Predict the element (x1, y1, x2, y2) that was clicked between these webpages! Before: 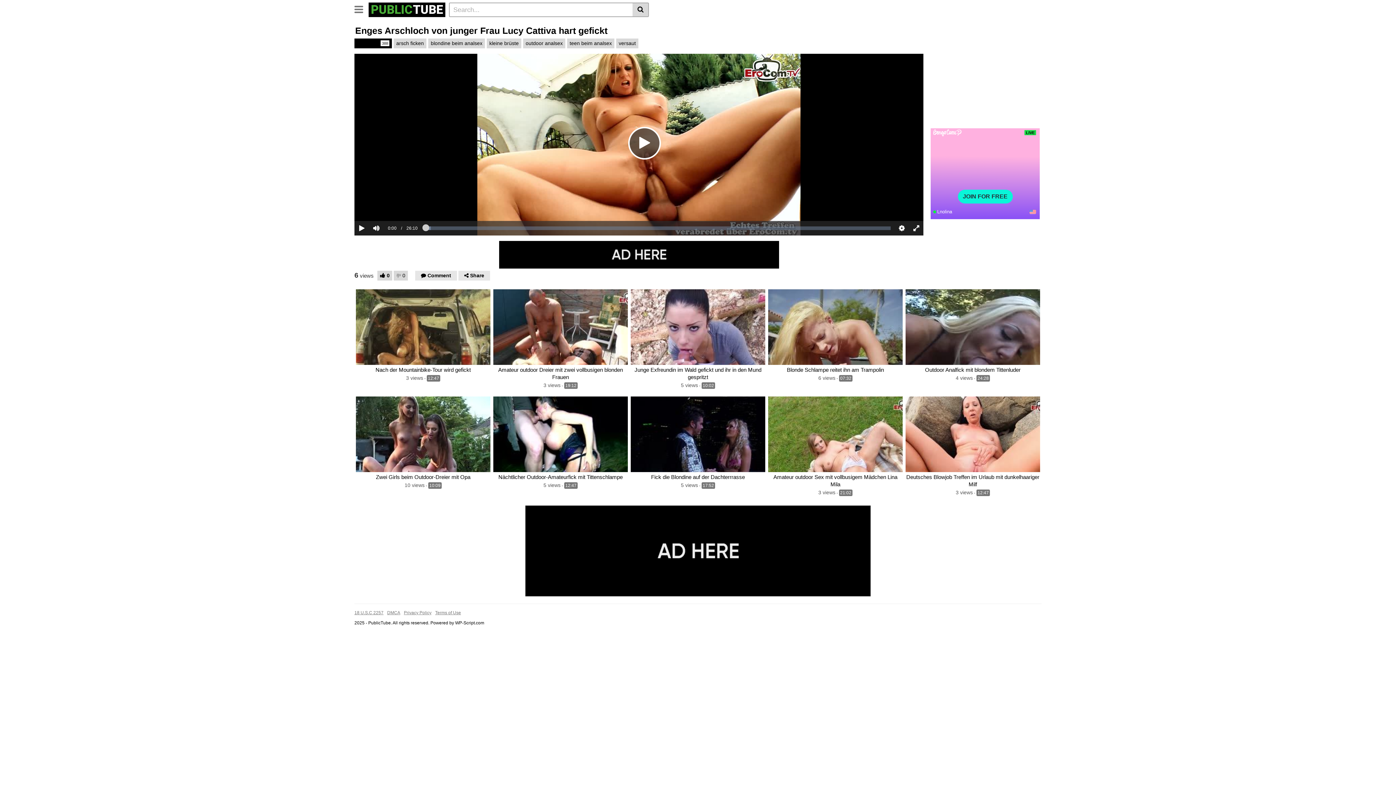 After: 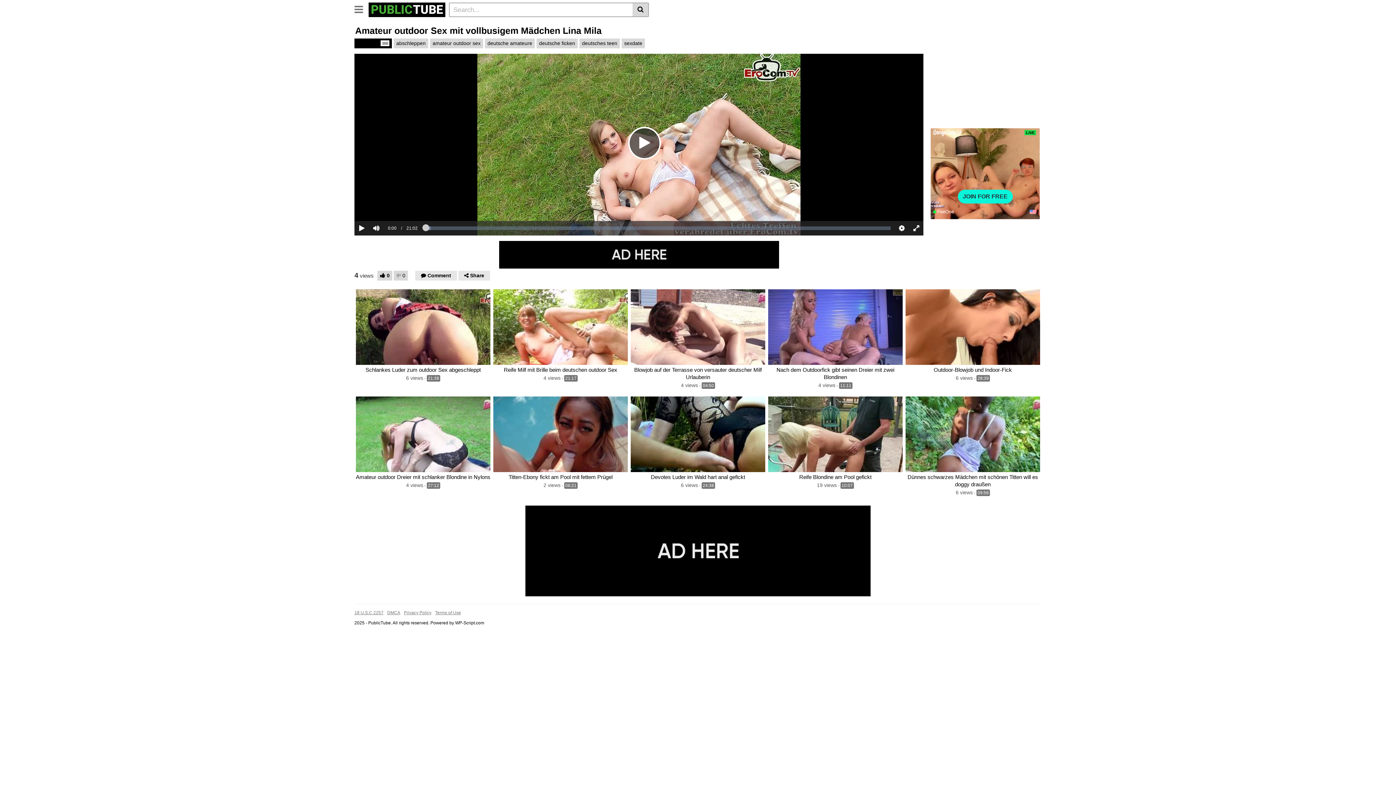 Action: bbox: (768, 473, 902, 488) label: Amateur outdoor Sex mit vollbusigem Mädchen Lina Mila